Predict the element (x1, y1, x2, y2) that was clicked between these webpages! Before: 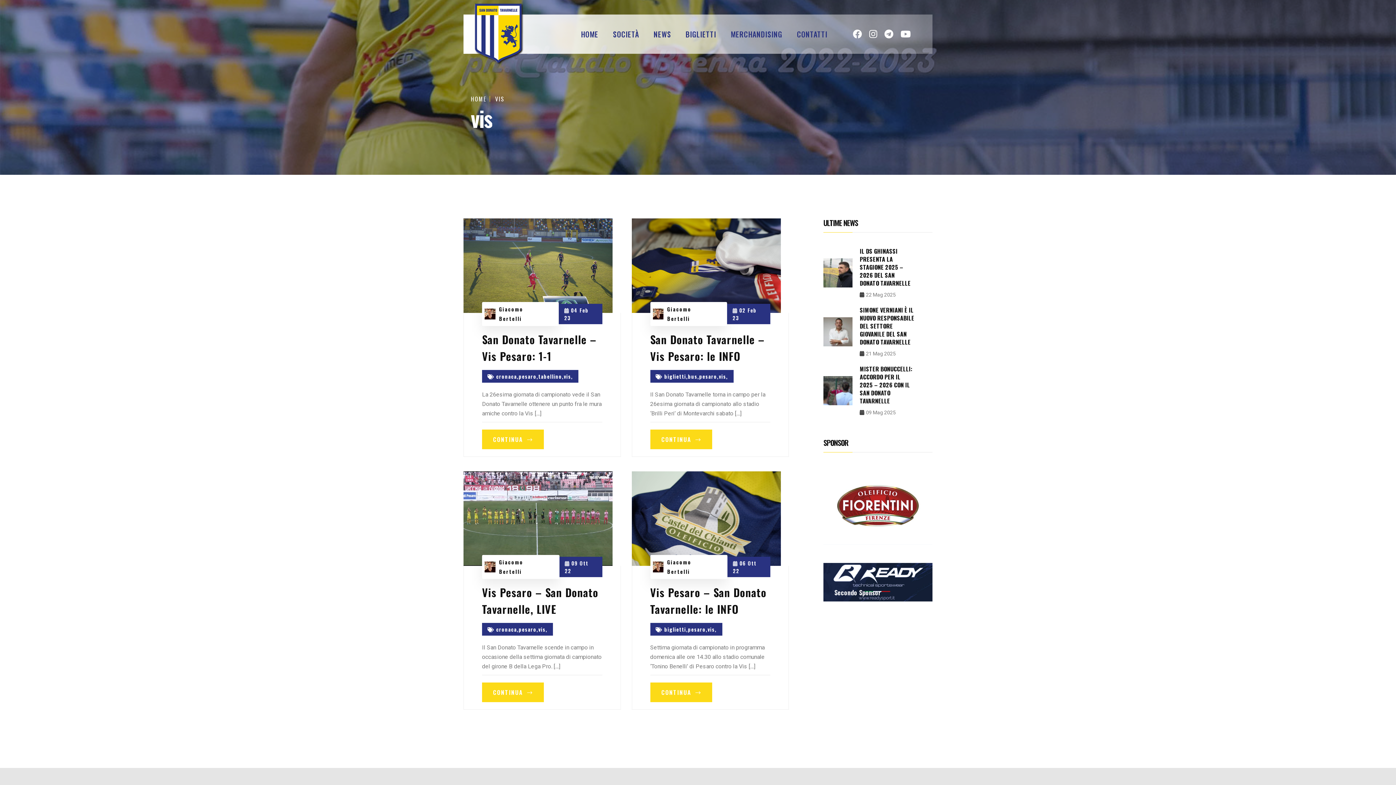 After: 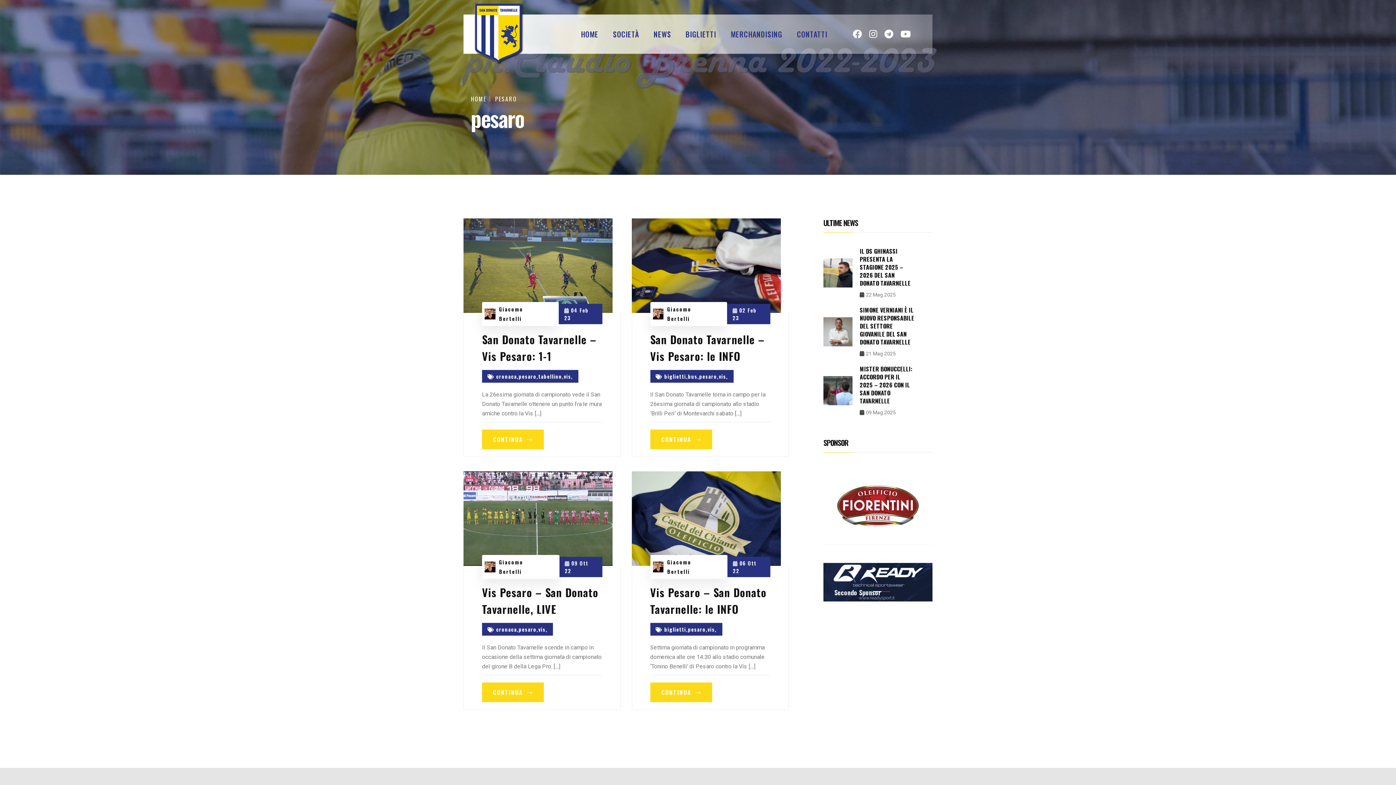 Action: bbox: (518, 625, 538, 633) label: pesaro,